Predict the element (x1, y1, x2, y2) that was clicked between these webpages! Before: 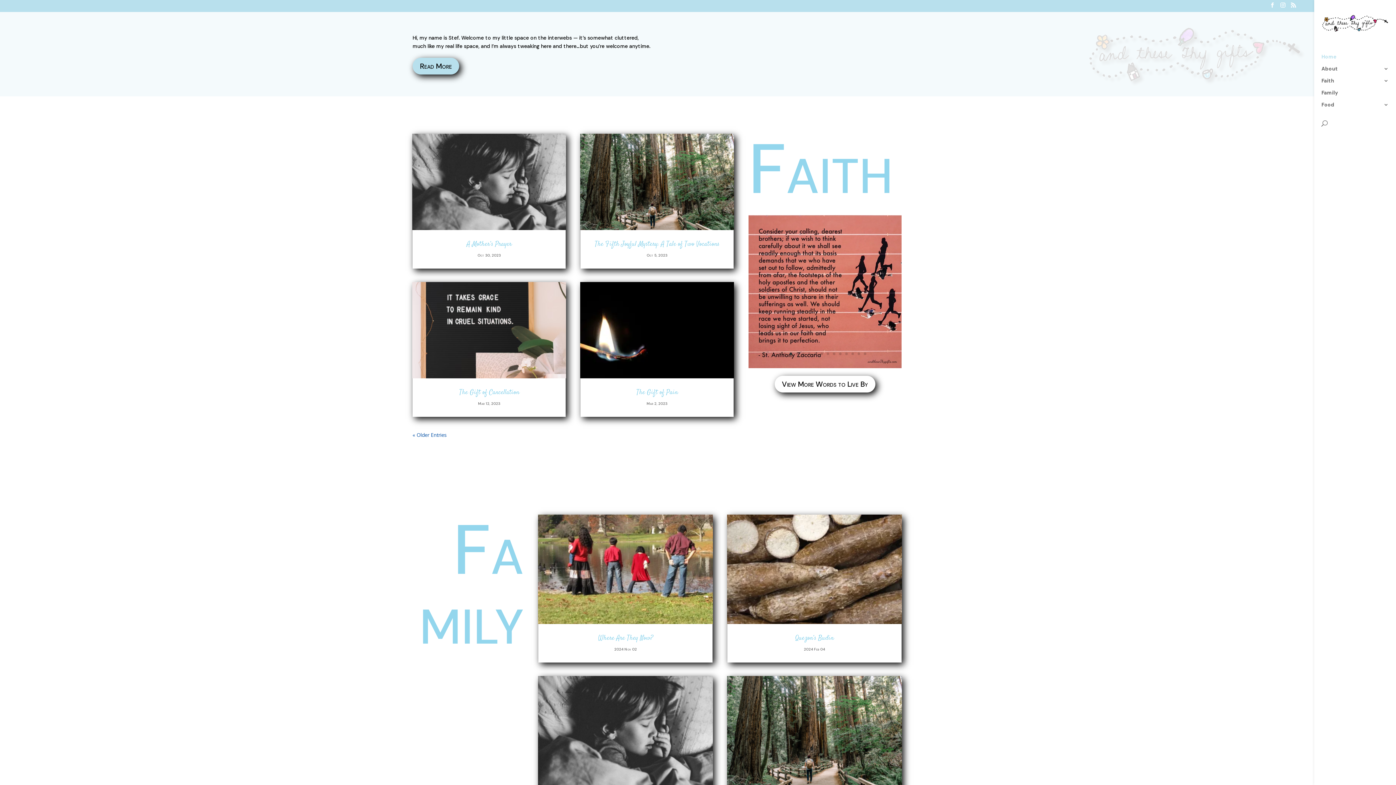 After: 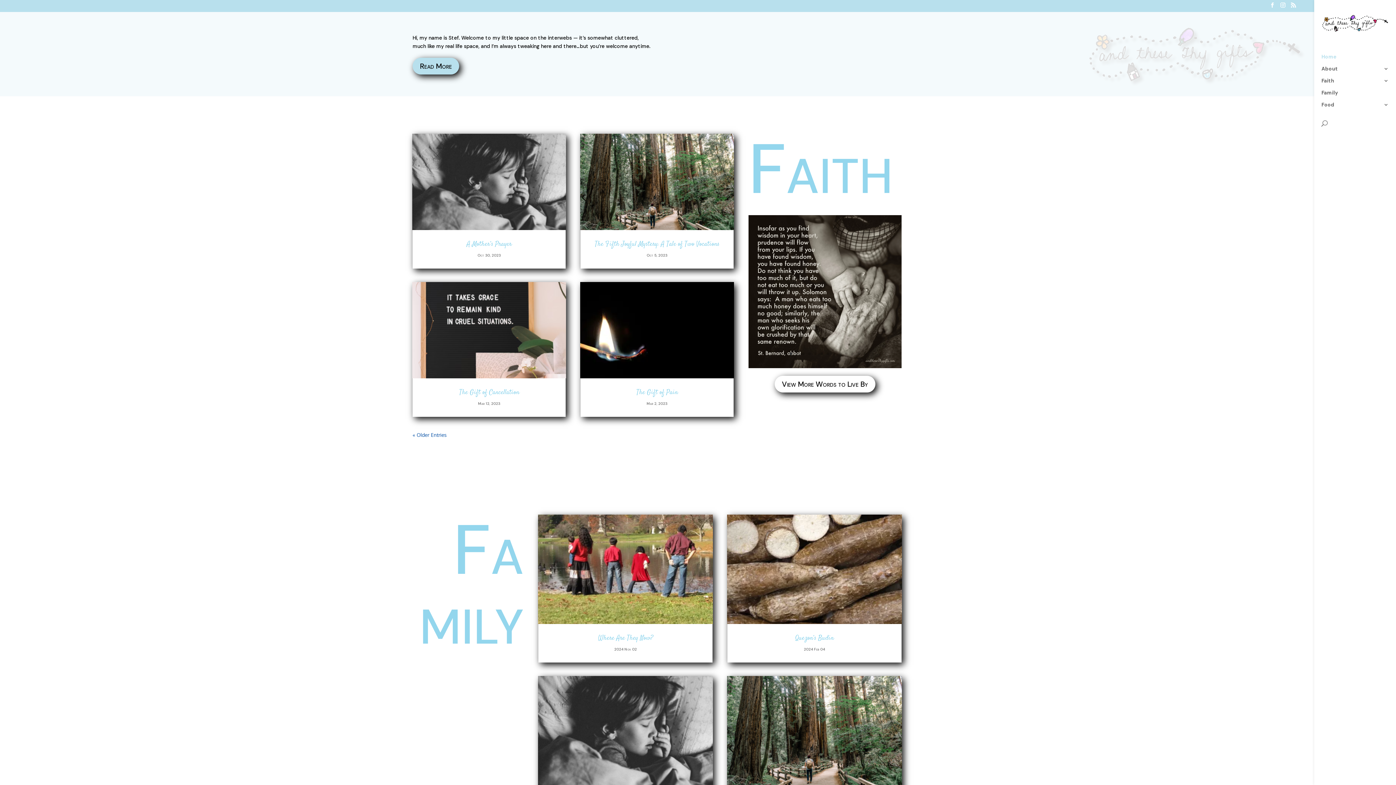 Action: bbox: (1321, 24, 1389, 31)